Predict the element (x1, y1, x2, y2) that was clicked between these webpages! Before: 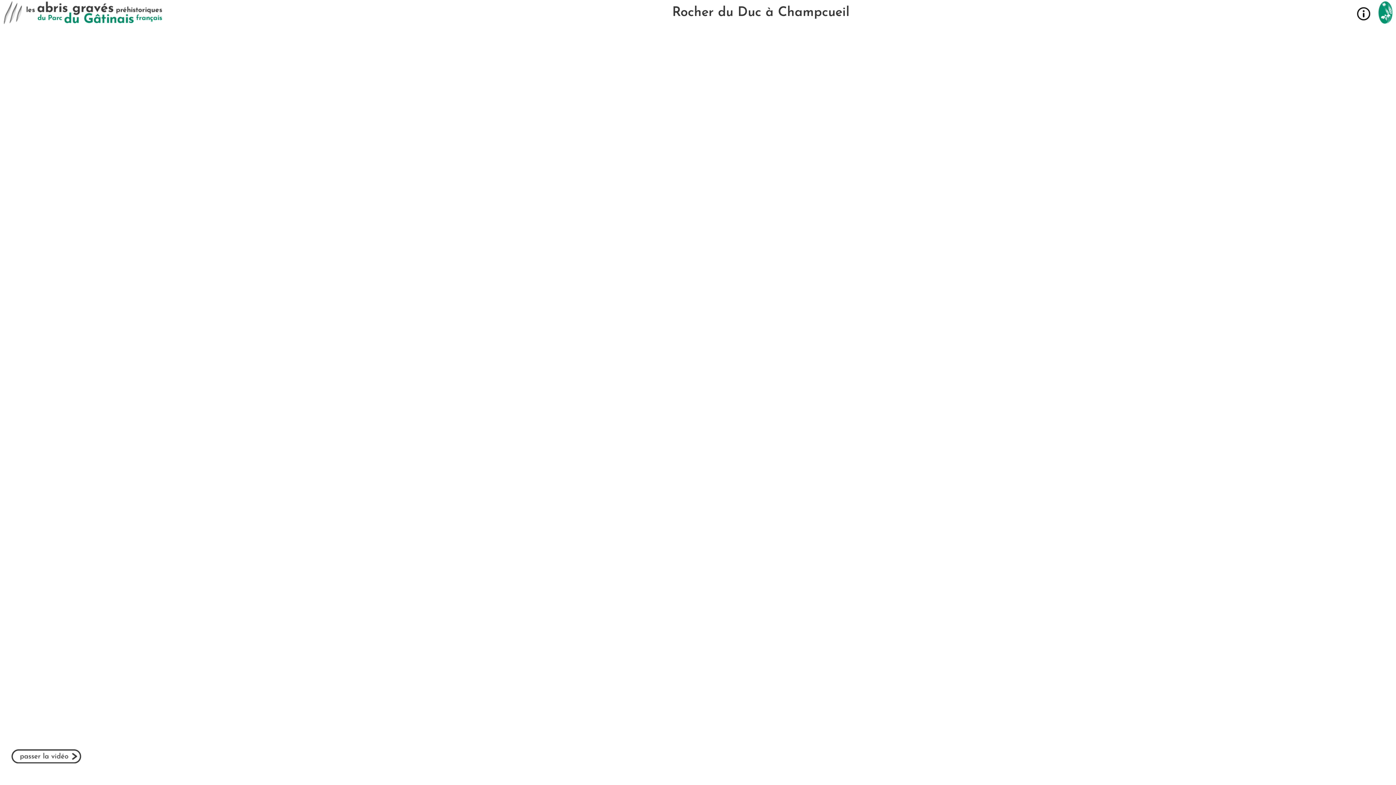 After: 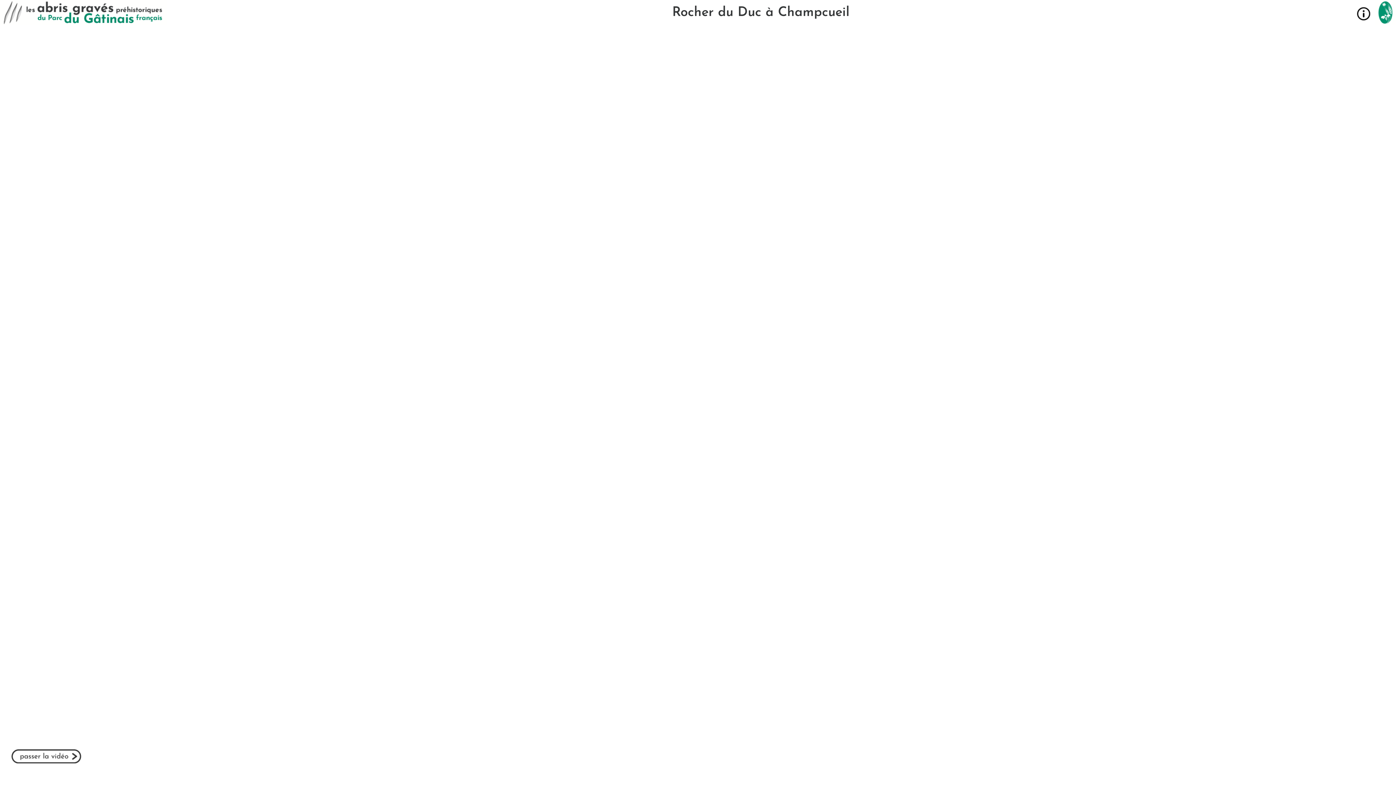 Action: bbox: (0, 0, 167, 25)